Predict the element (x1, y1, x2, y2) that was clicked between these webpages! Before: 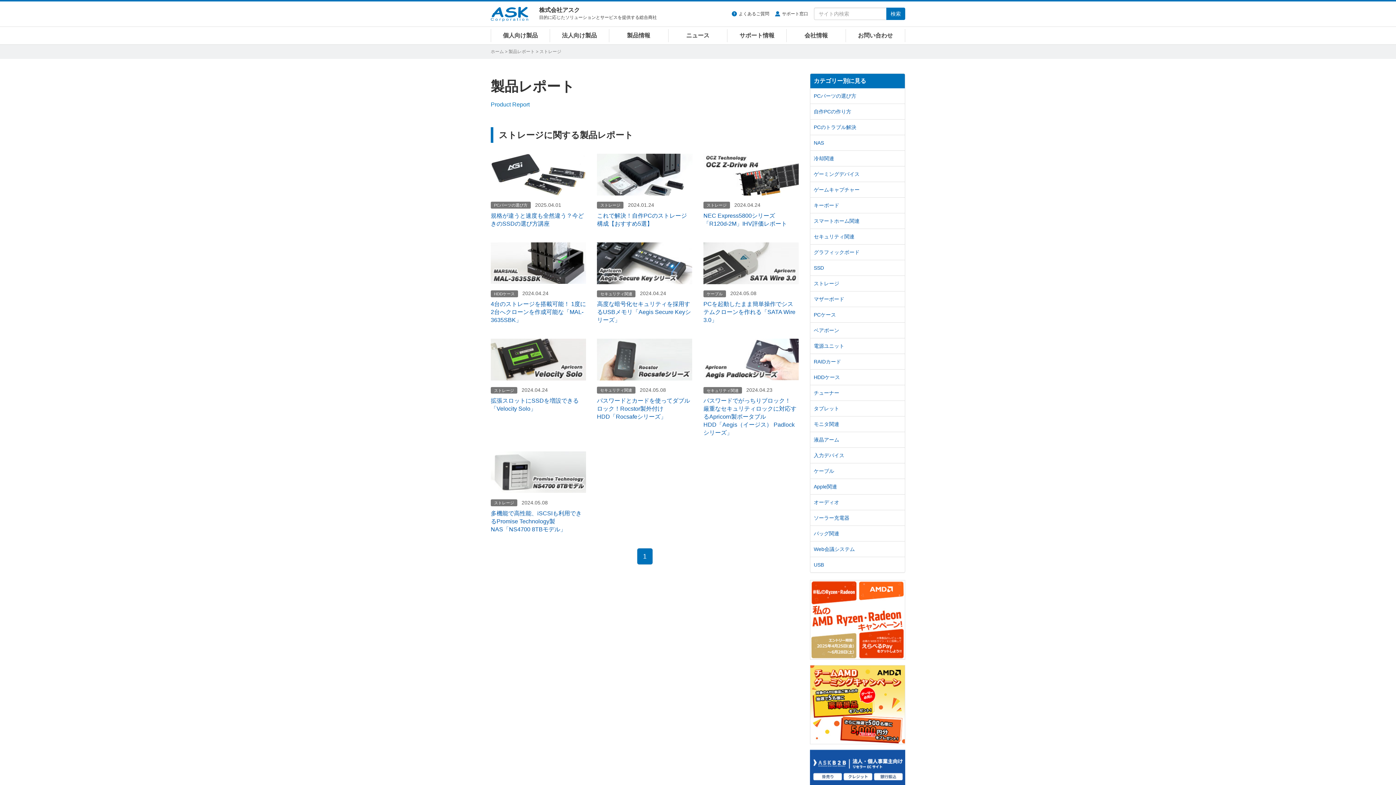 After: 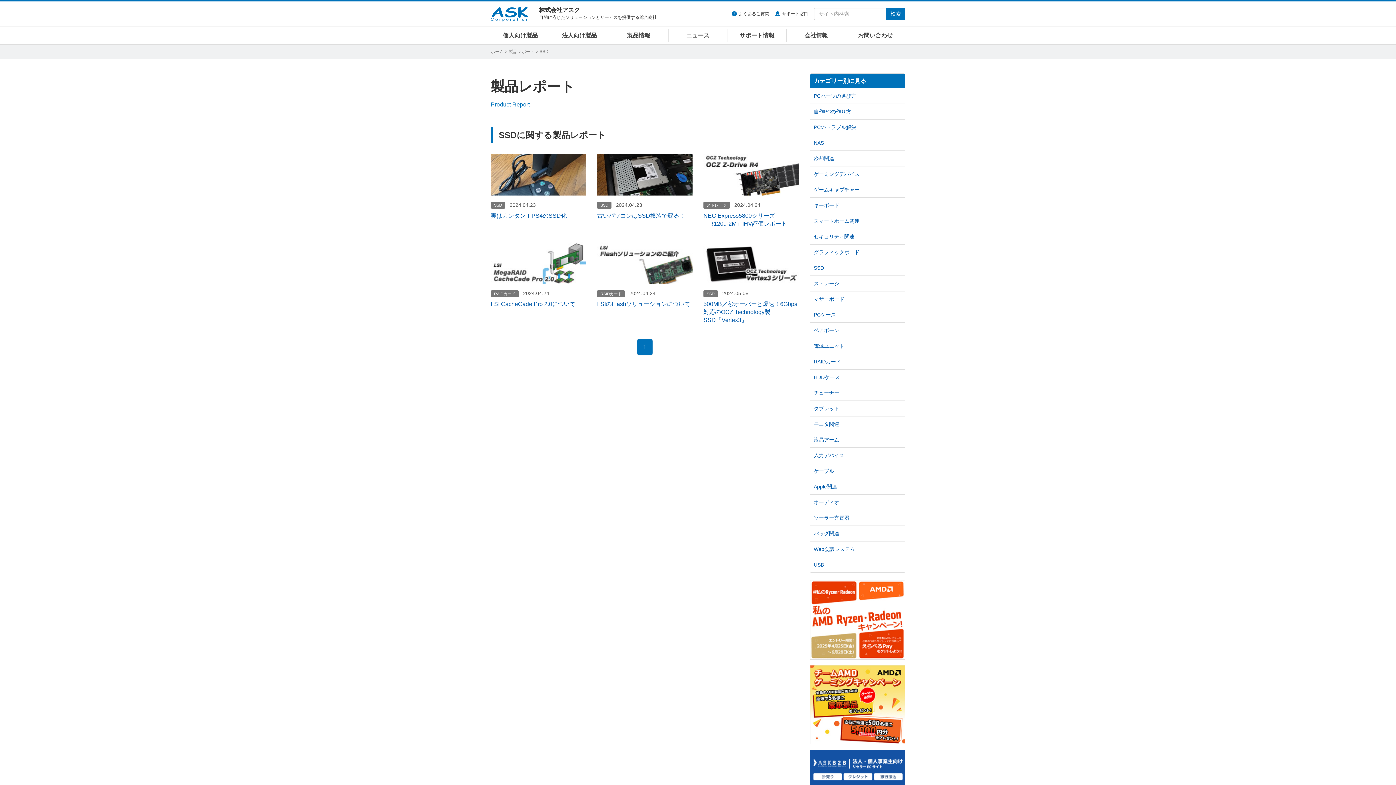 Action: bbox: (810, 260, 905, 276) label: SSD